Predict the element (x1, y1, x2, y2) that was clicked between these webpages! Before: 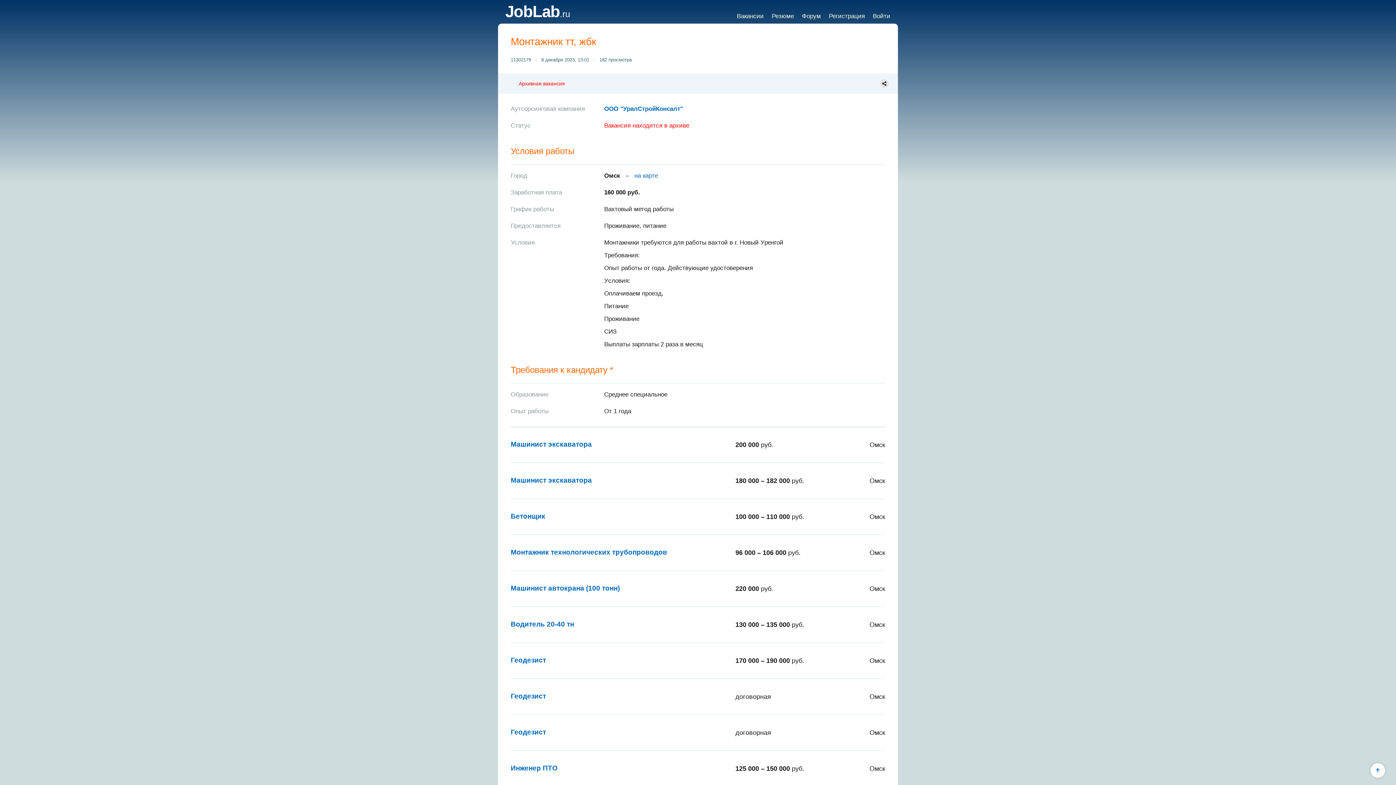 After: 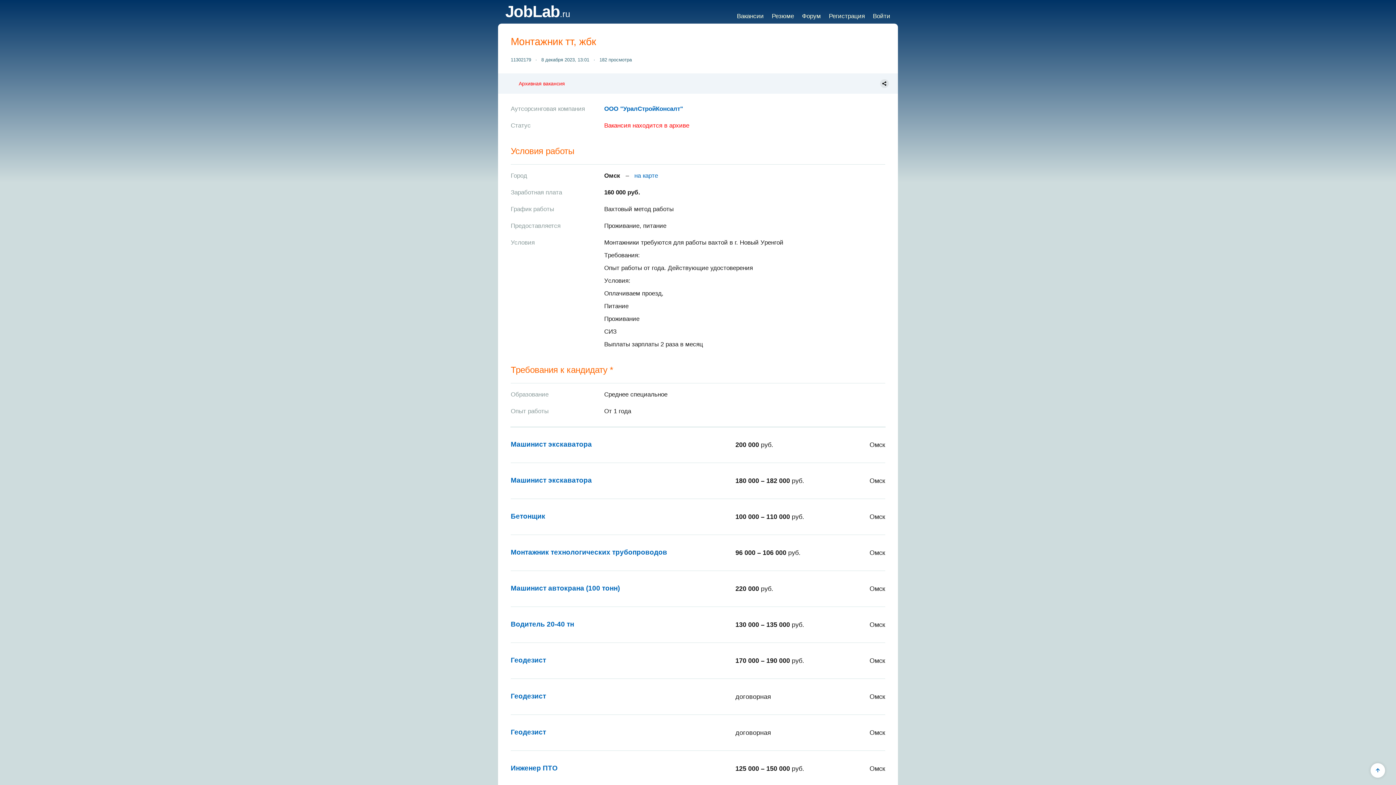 Action: bbox: (1370, 763, 1385, 778)